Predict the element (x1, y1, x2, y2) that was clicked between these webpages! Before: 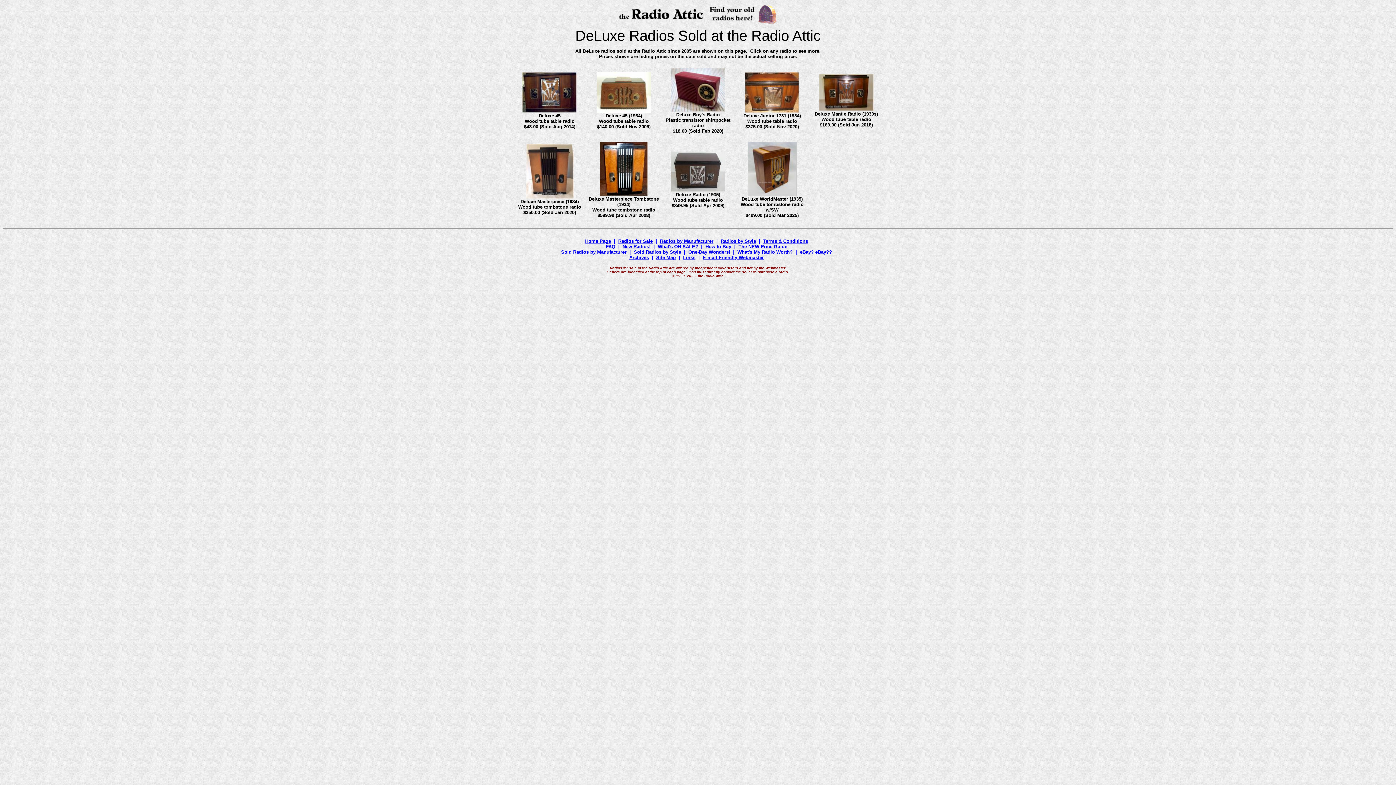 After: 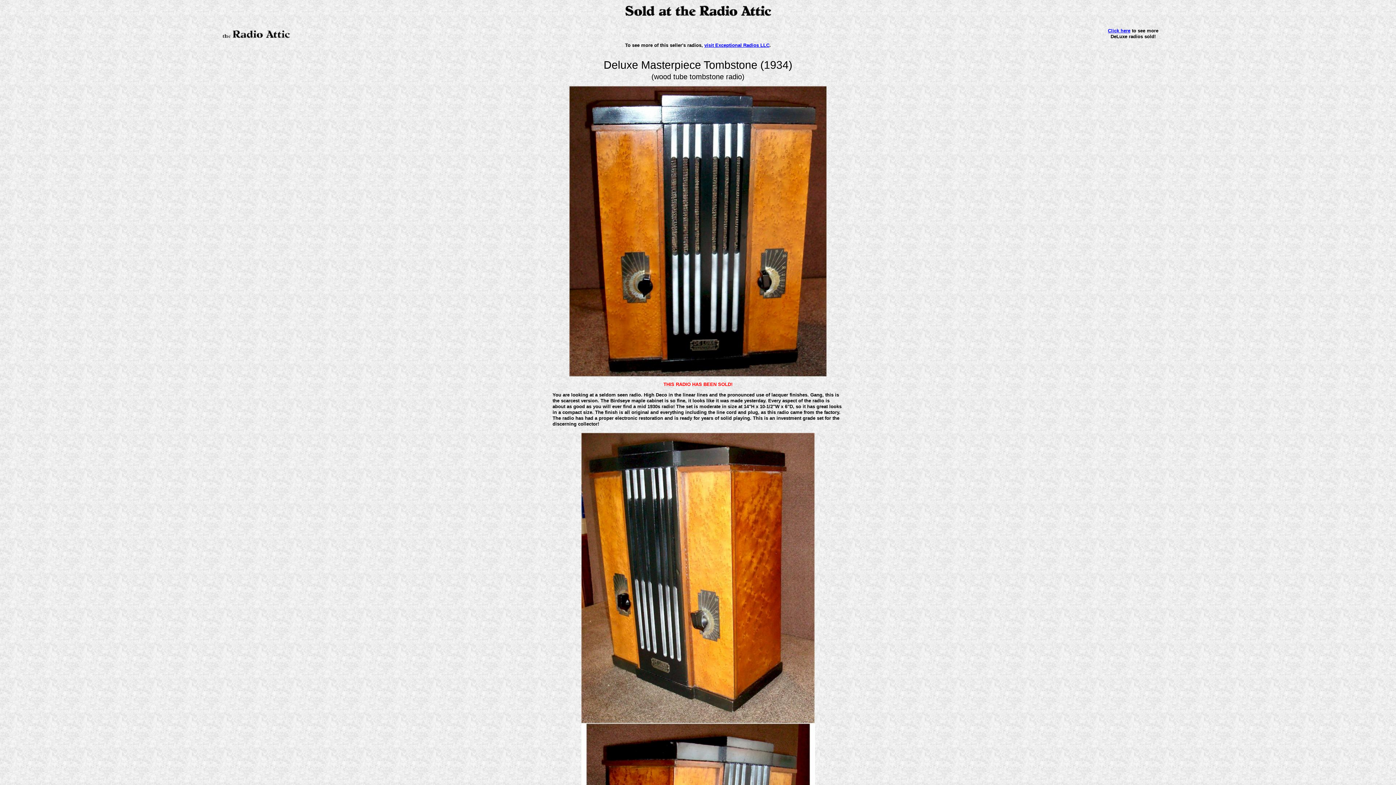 Action: bbox: (600, 191, 648, 197)